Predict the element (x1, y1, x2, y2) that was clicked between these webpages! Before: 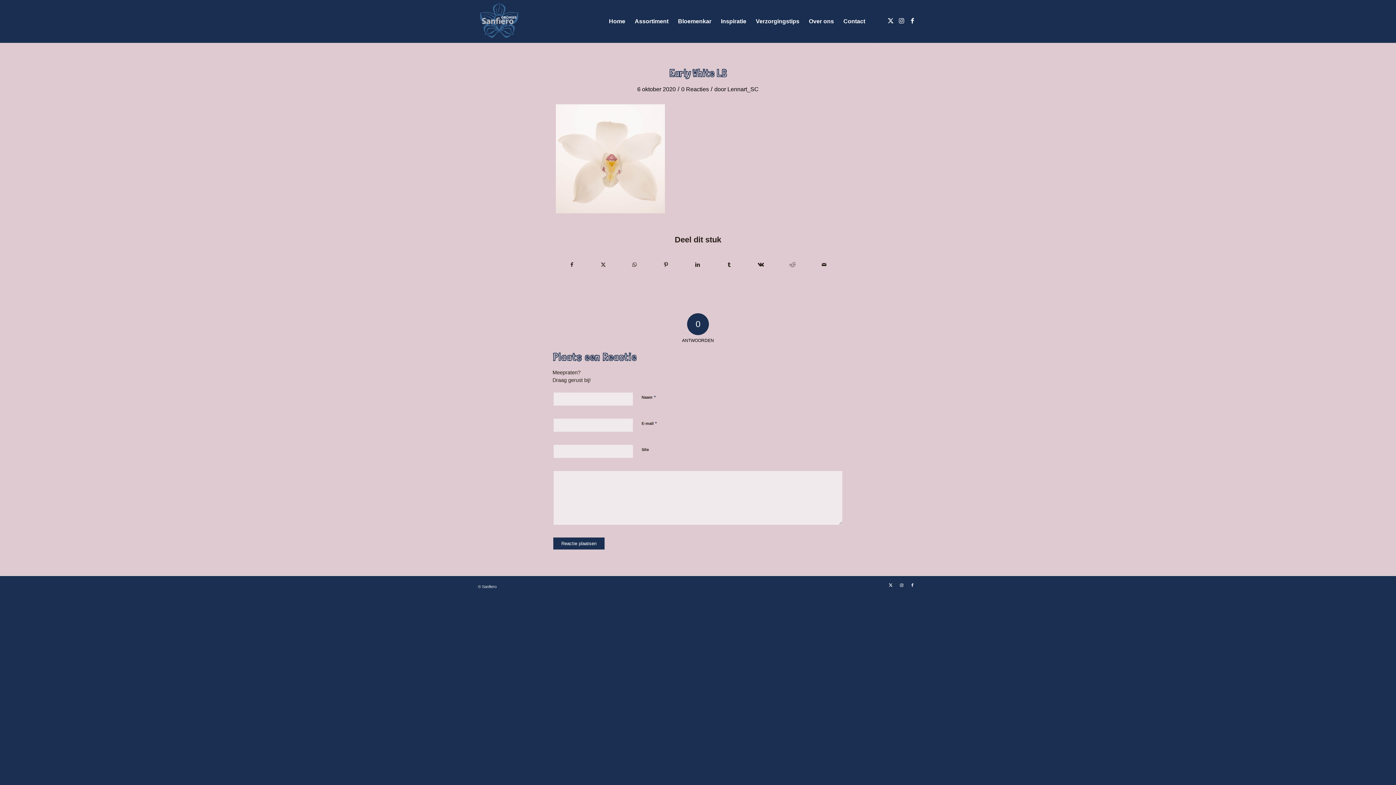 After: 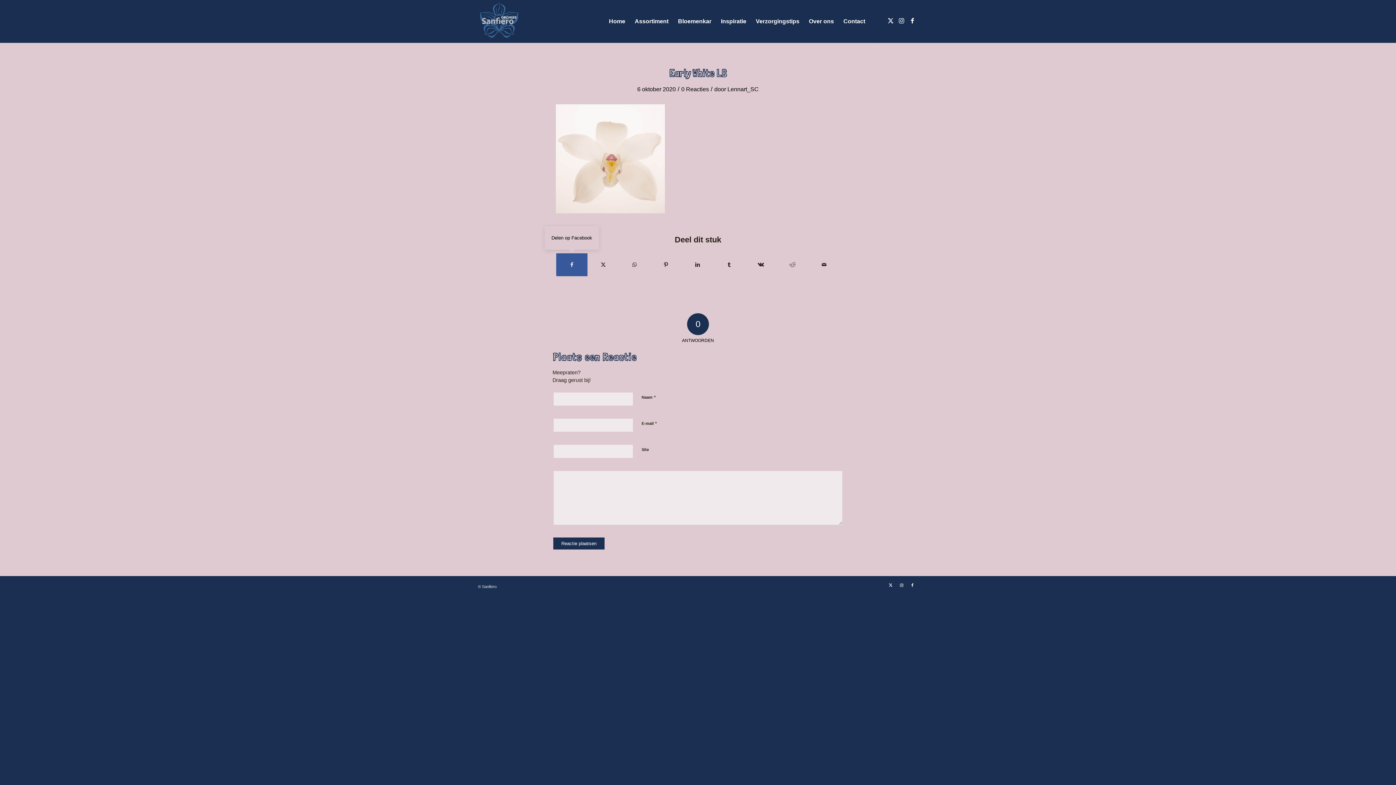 Action: label: Delen op Facebook bbox: (556, 253, 587, 276)